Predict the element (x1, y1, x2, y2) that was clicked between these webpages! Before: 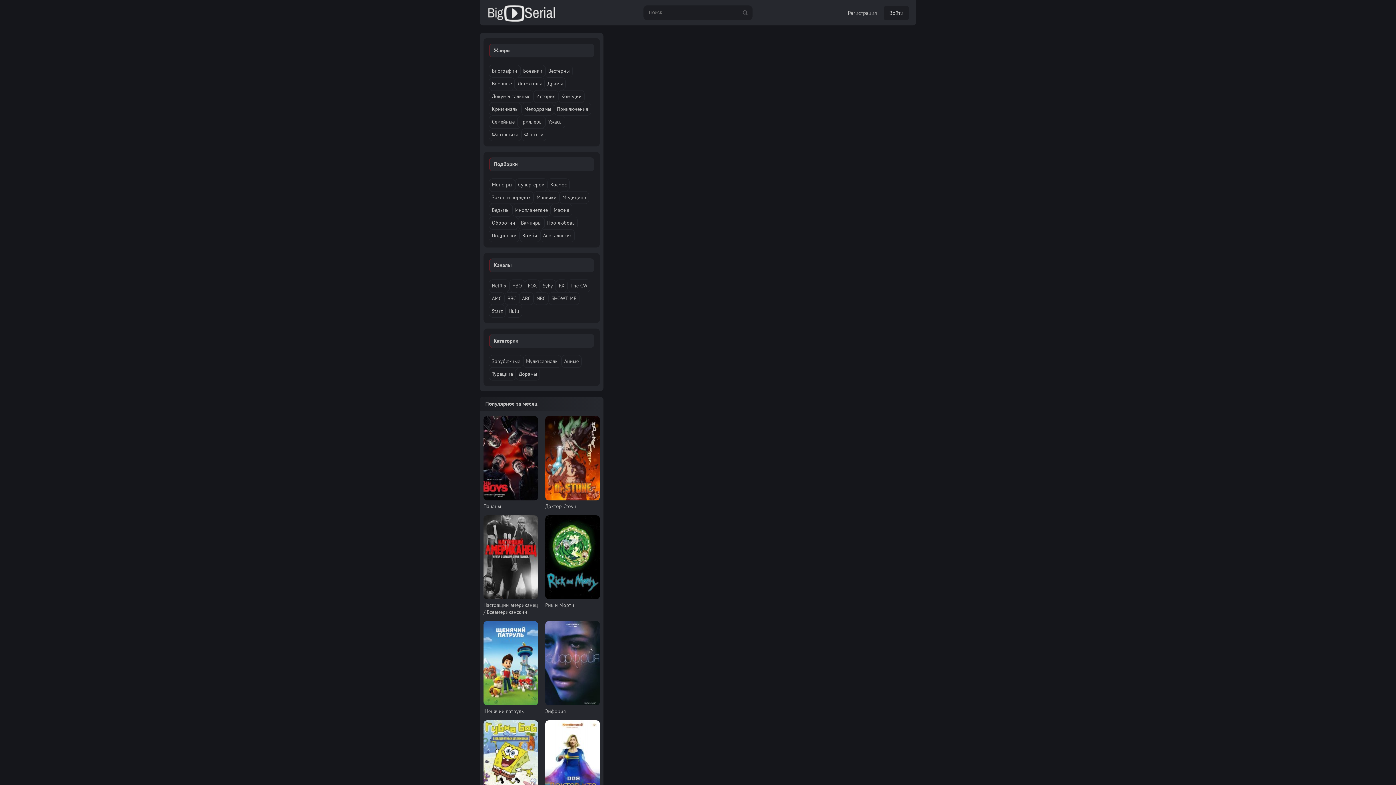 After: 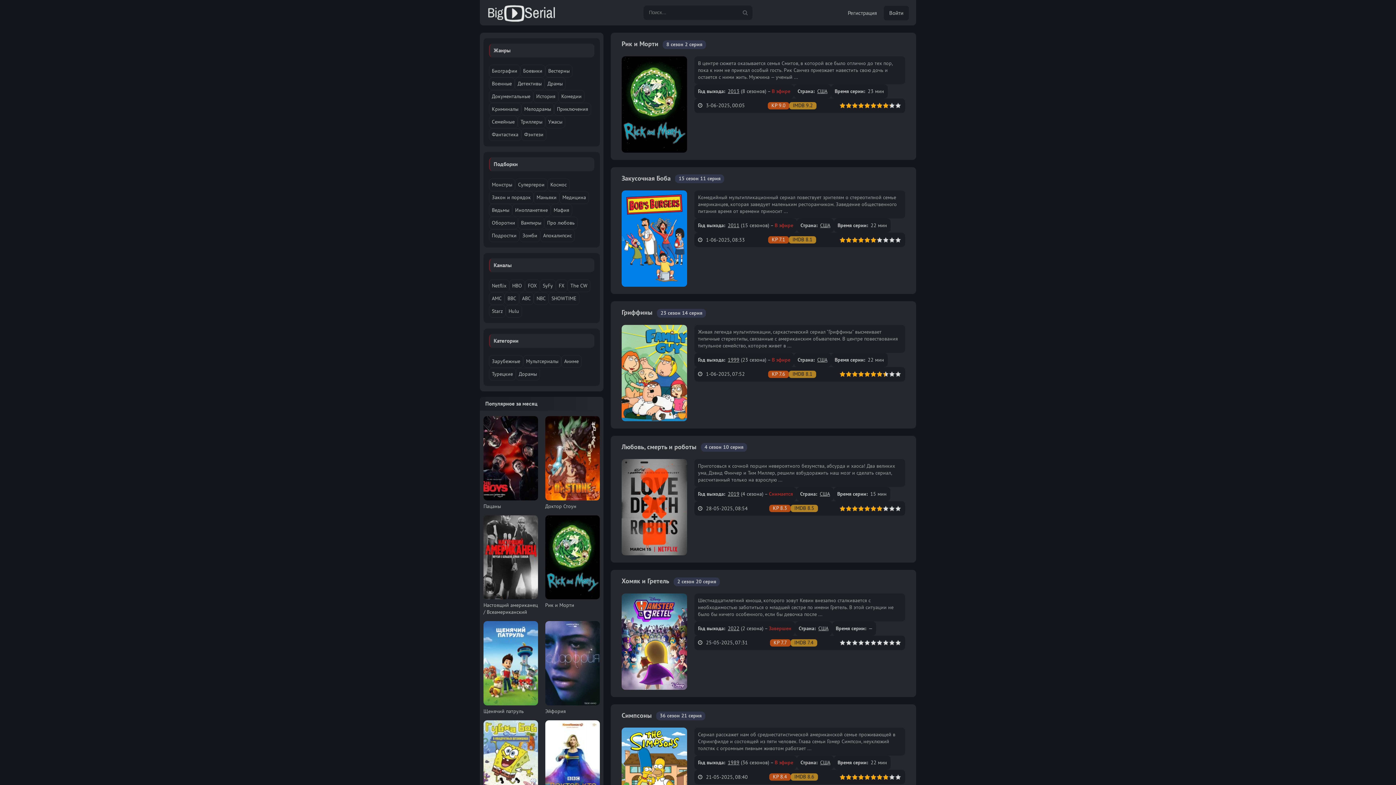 Action: bbox: (526, 358, 558, 364) label: Мультсериалы